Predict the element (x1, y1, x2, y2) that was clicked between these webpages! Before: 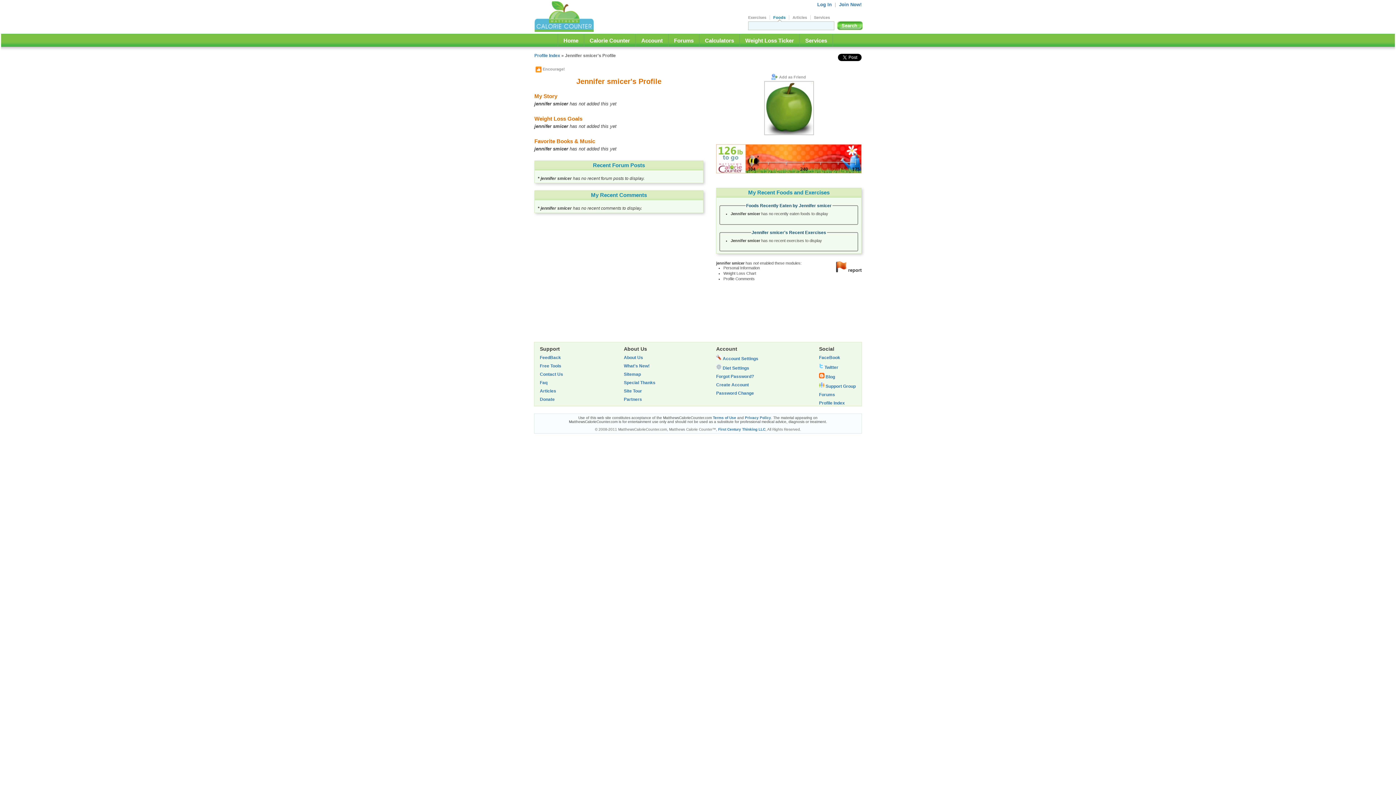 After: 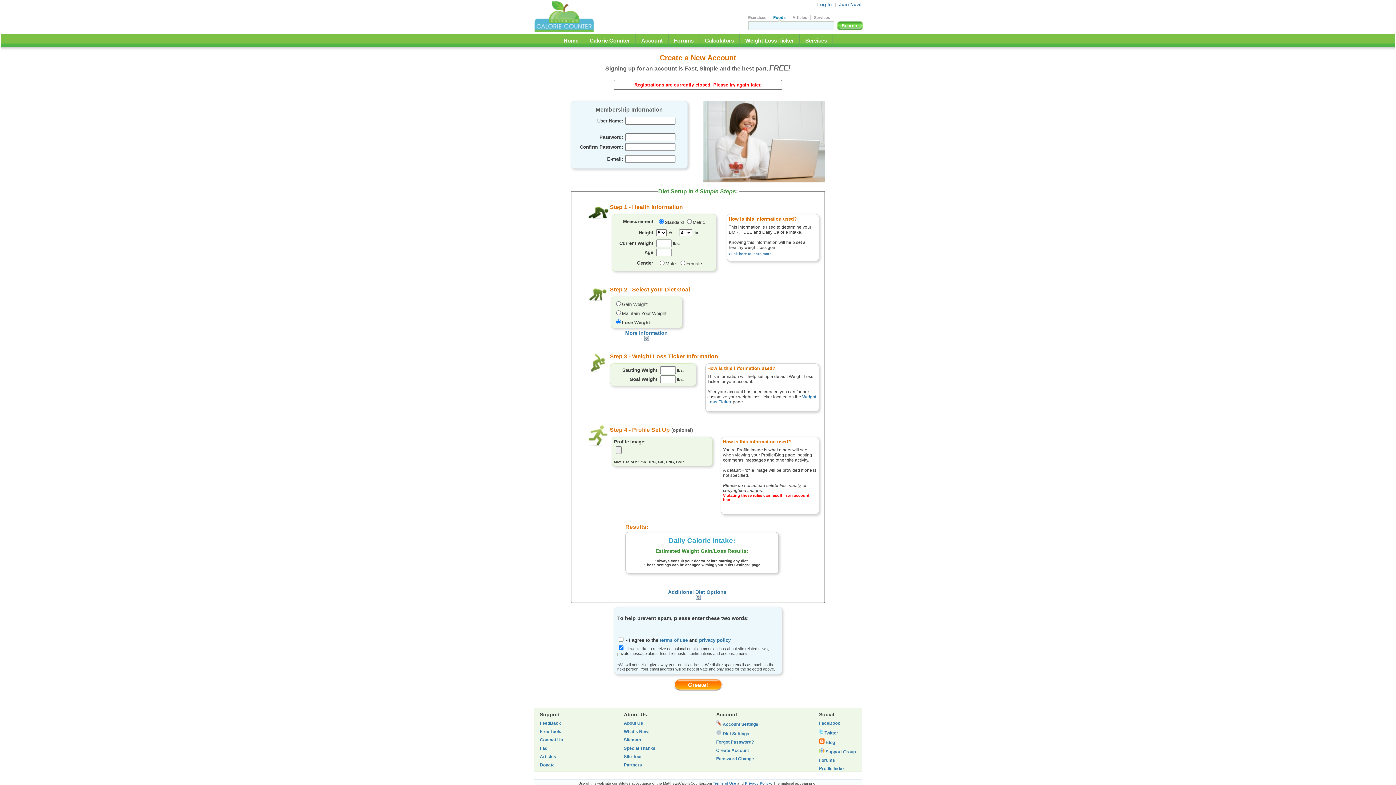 Action: label: Create Account bbox: (716, 382, 749, 387)